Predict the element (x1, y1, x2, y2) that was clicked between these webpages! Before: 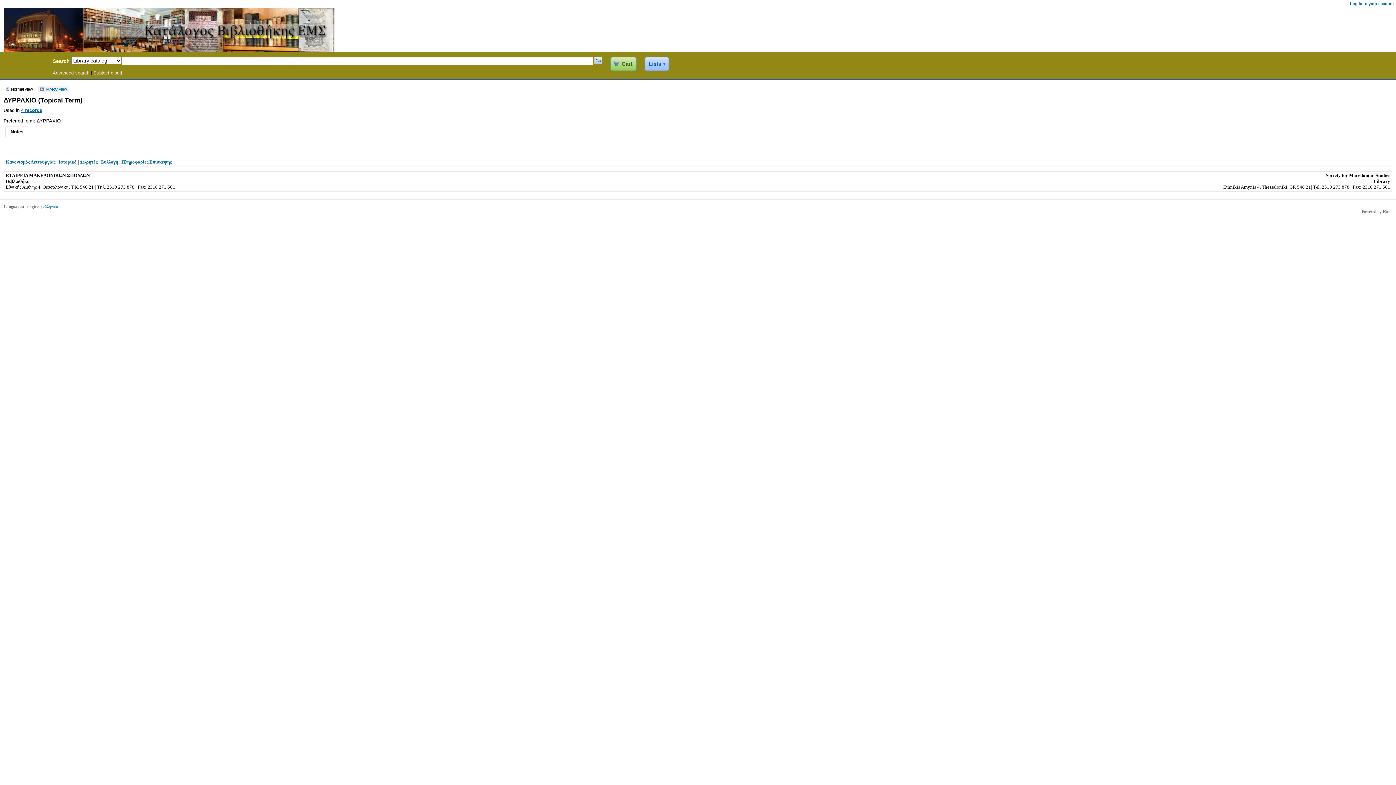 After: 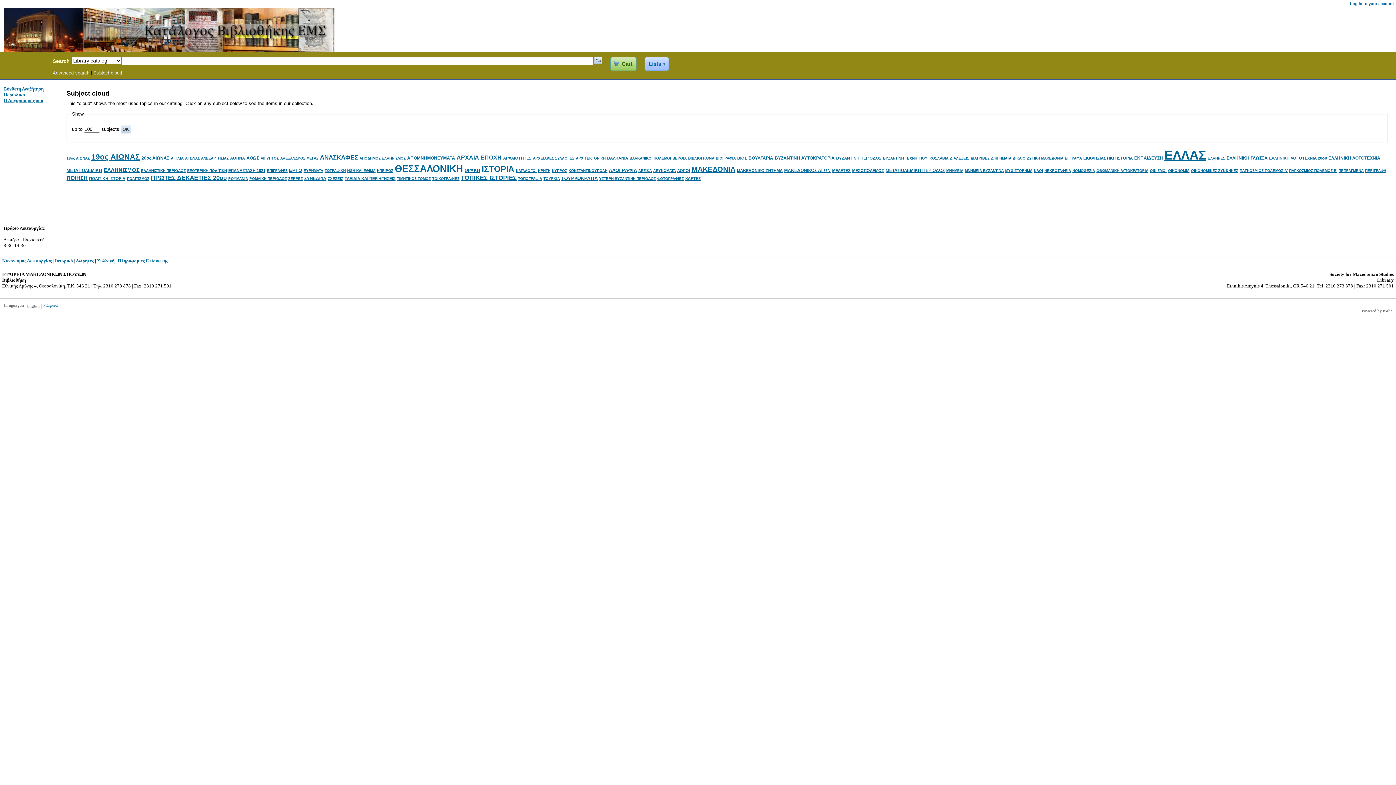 Action: bbox: (93, 70, 122, 75) label: Subject cloud